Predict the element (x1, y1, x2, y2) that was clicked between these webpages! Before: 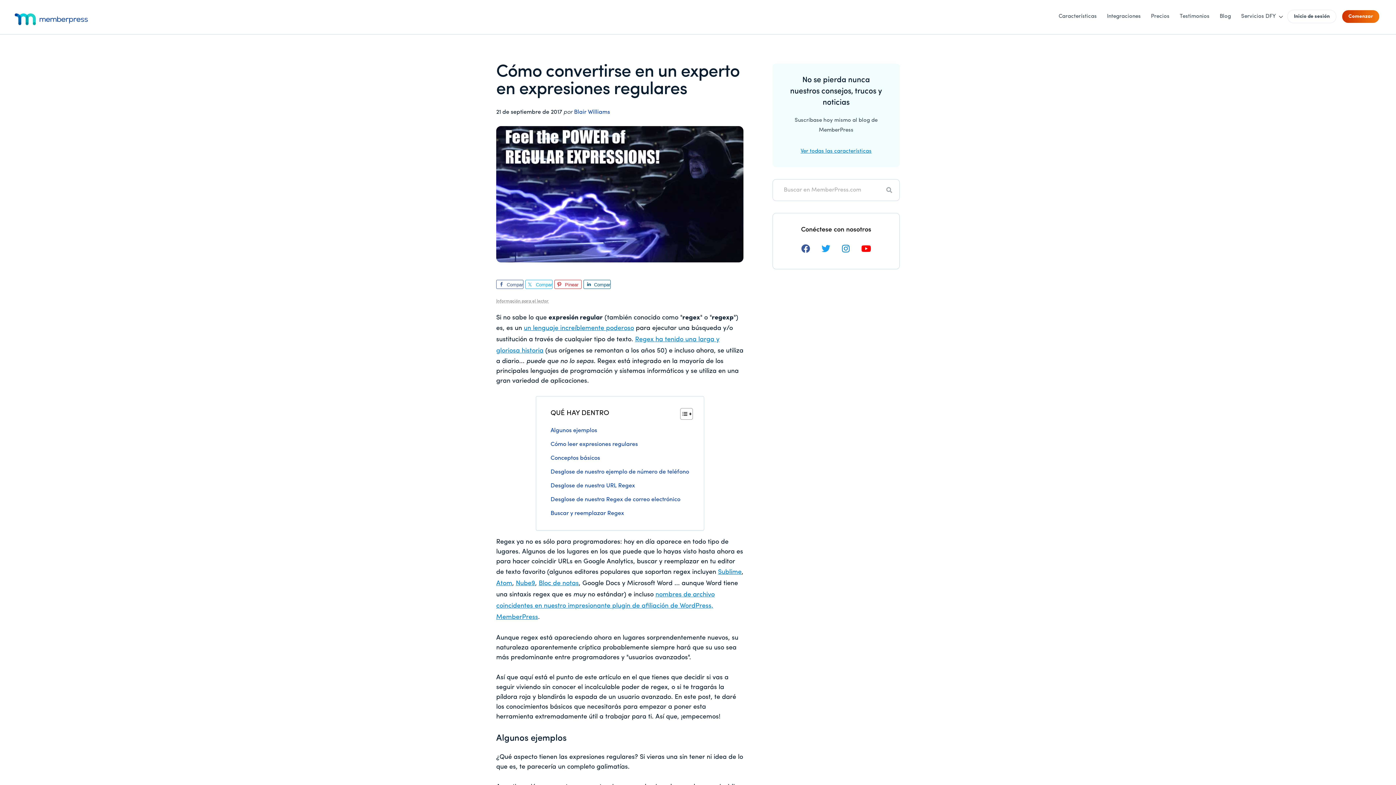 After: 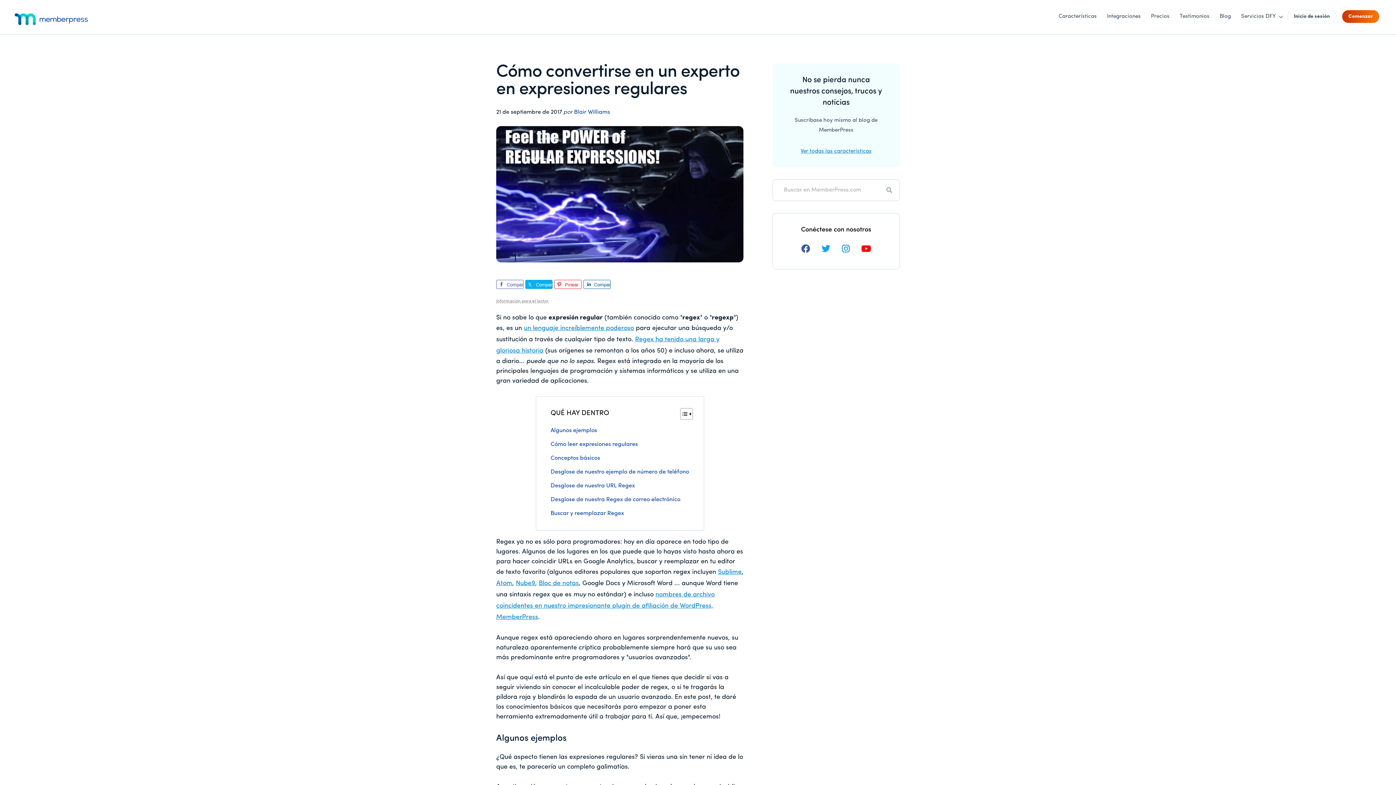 Action: label: Comparte bbox: (525, 279, 552, 289)